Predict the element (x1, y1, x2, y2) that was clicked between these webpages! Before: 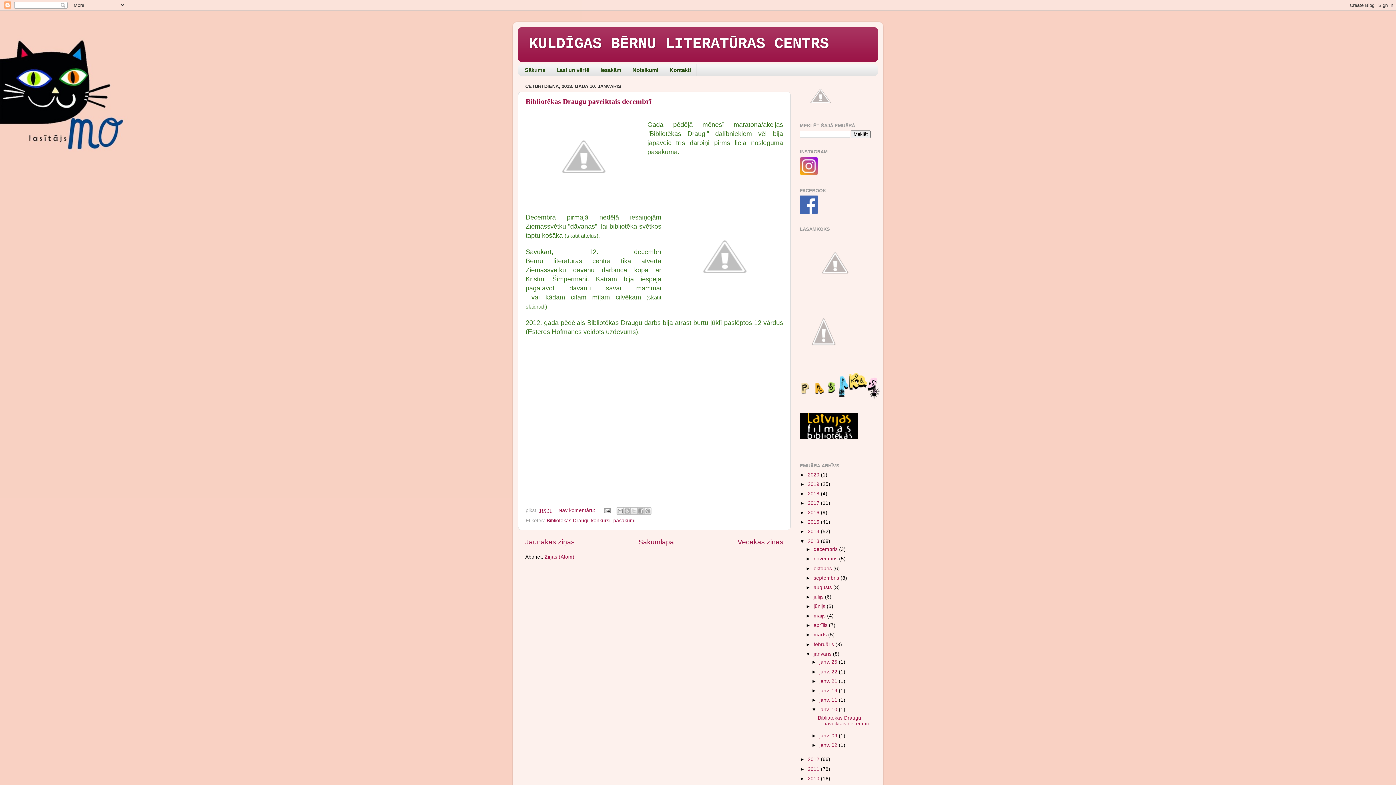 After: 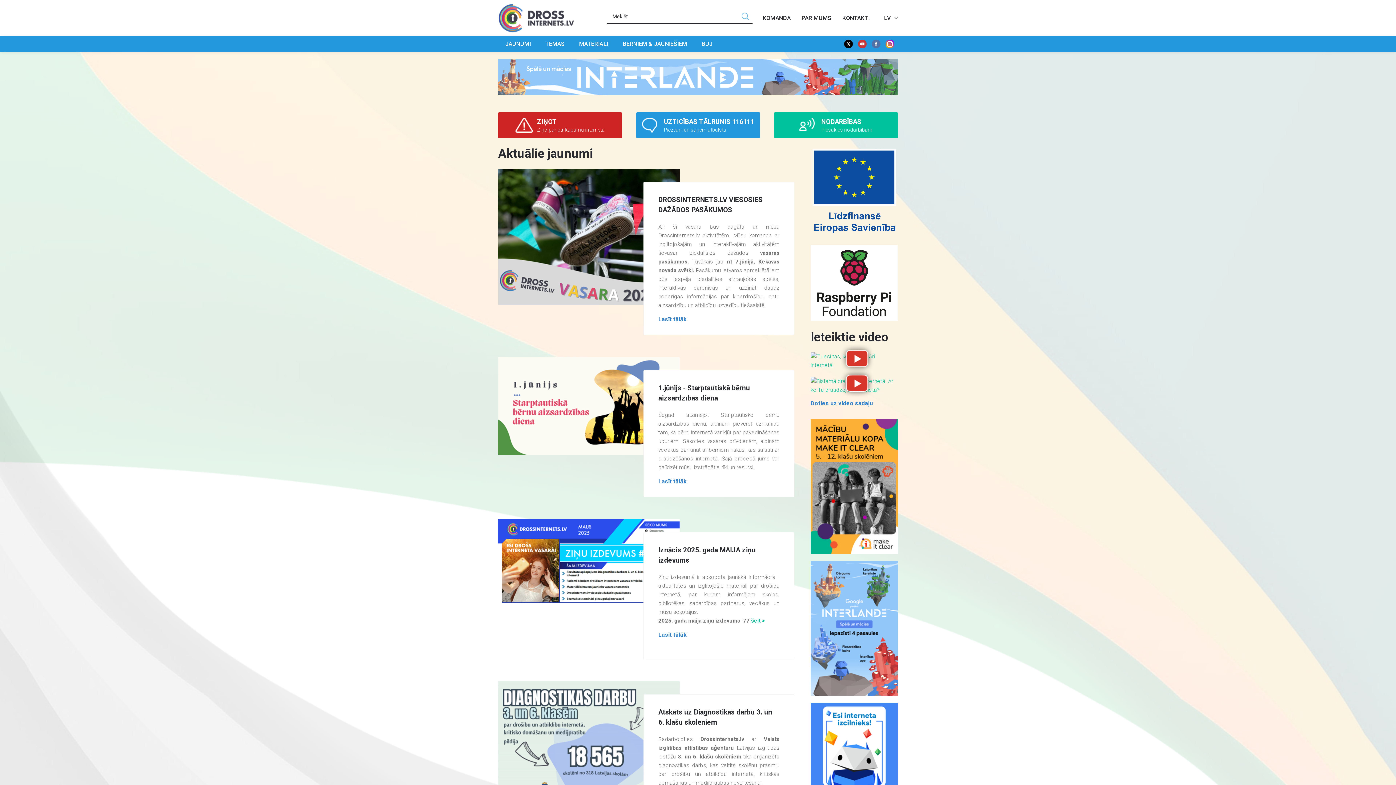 Action: bbox: (800, 354, 847, 359)